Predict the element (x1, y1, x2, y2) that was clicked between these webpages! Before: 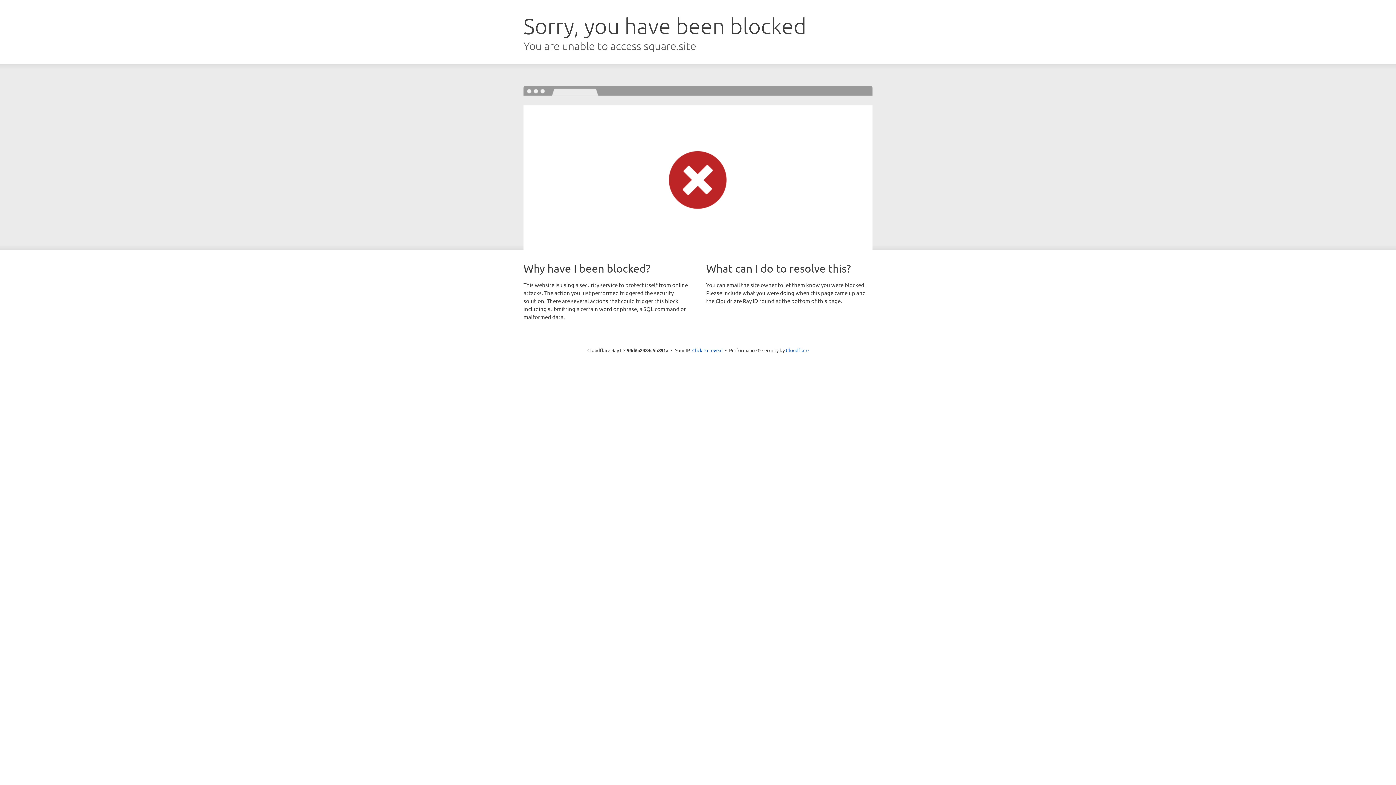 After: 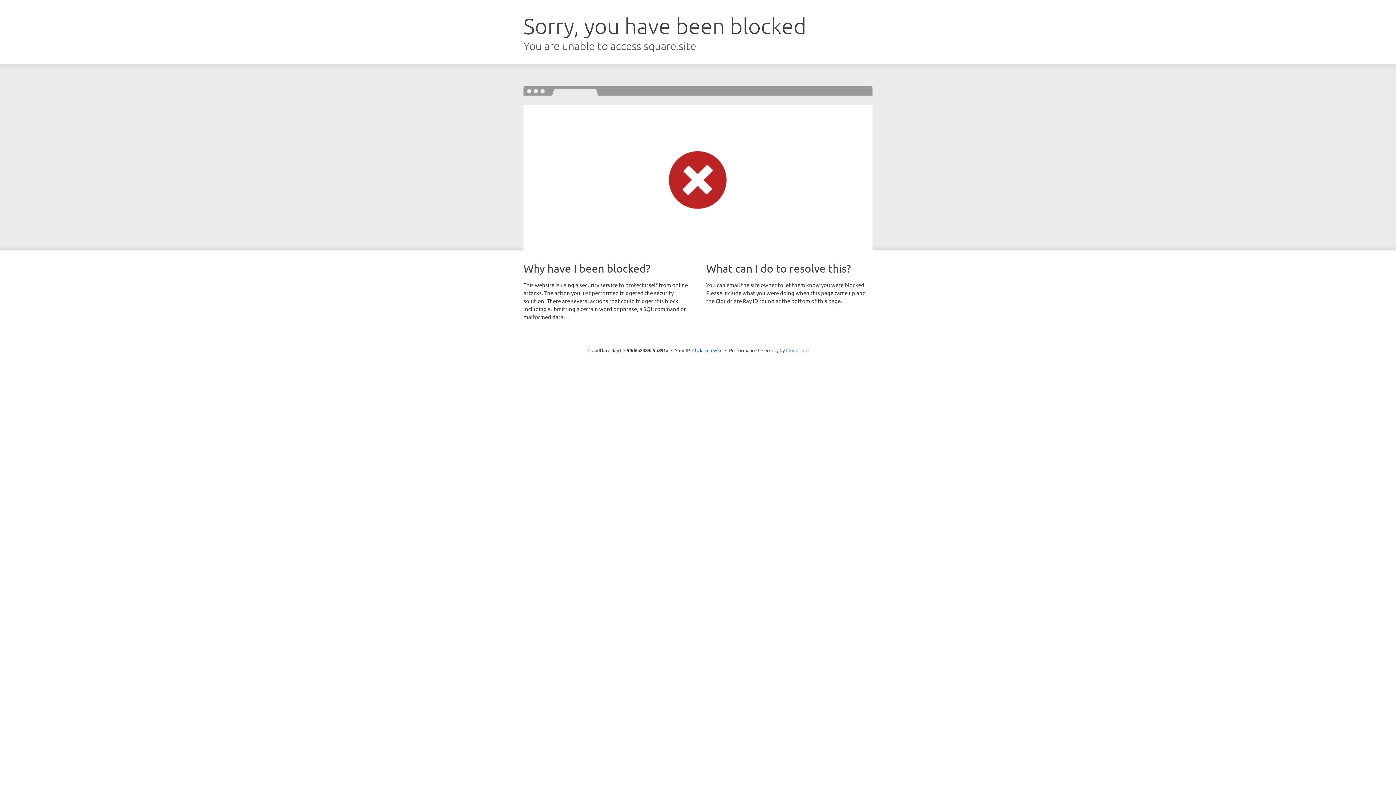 Action: bbox: (786, 347, 808, 353) label: Cloudflare